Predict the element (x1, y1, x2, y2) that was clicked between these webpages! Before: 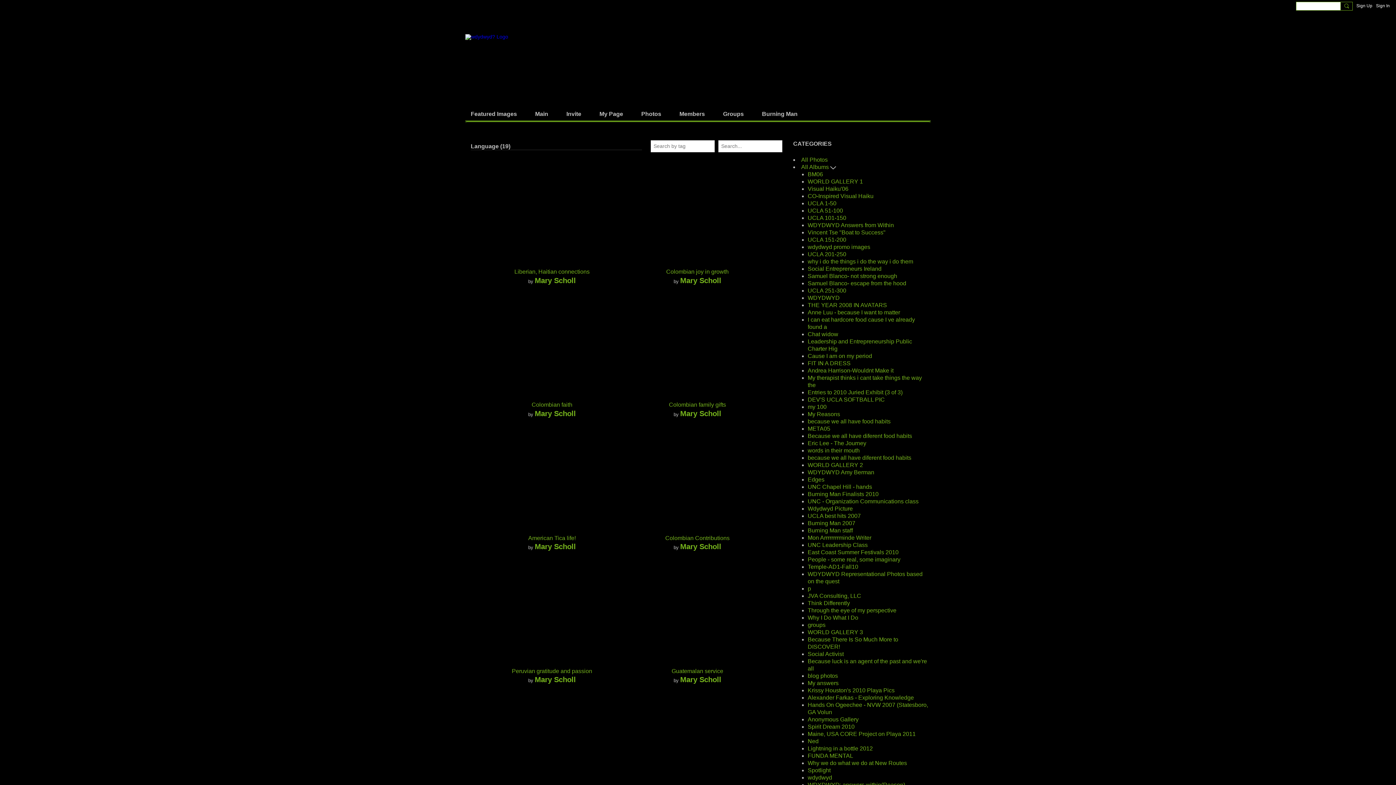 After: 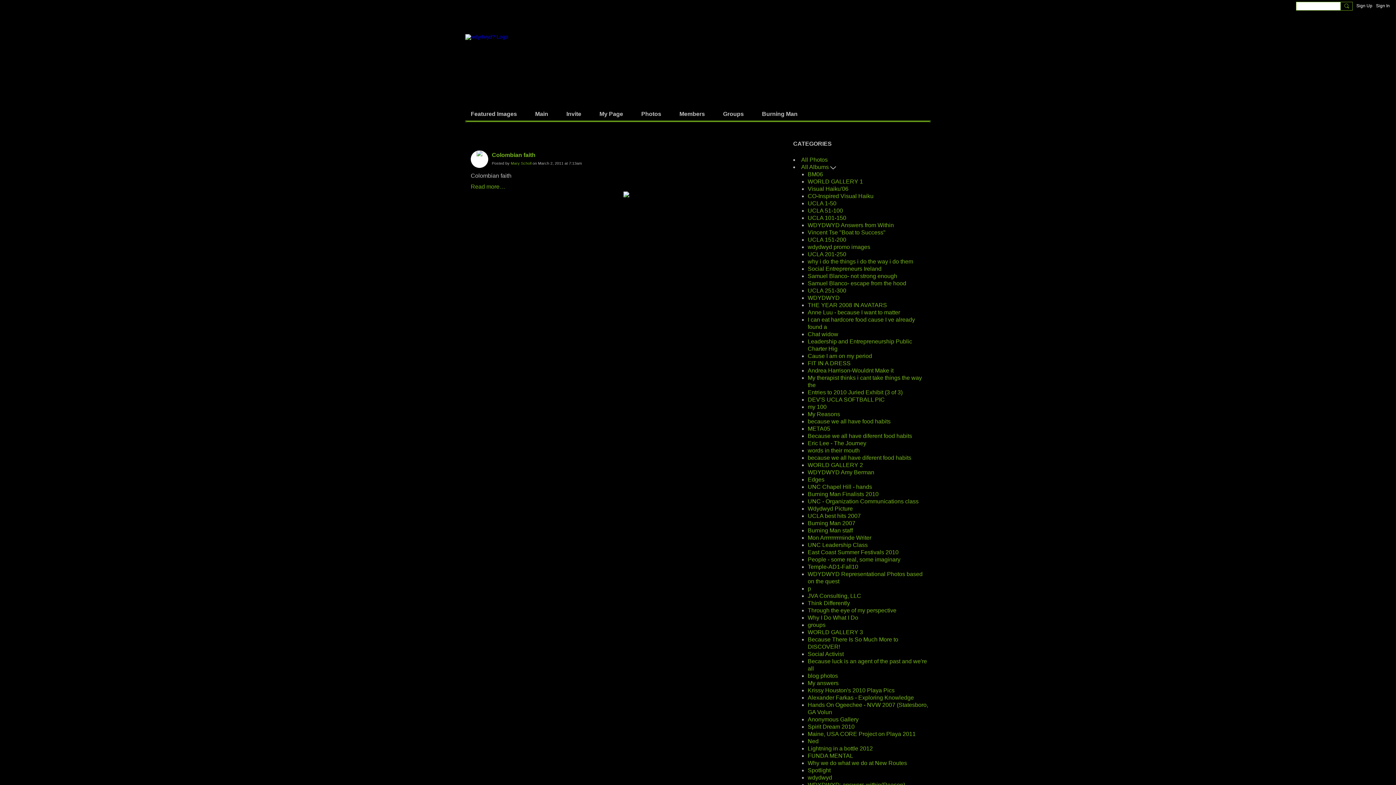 Action: bbox: (531, 401, 572, 408) label: Colombian faith